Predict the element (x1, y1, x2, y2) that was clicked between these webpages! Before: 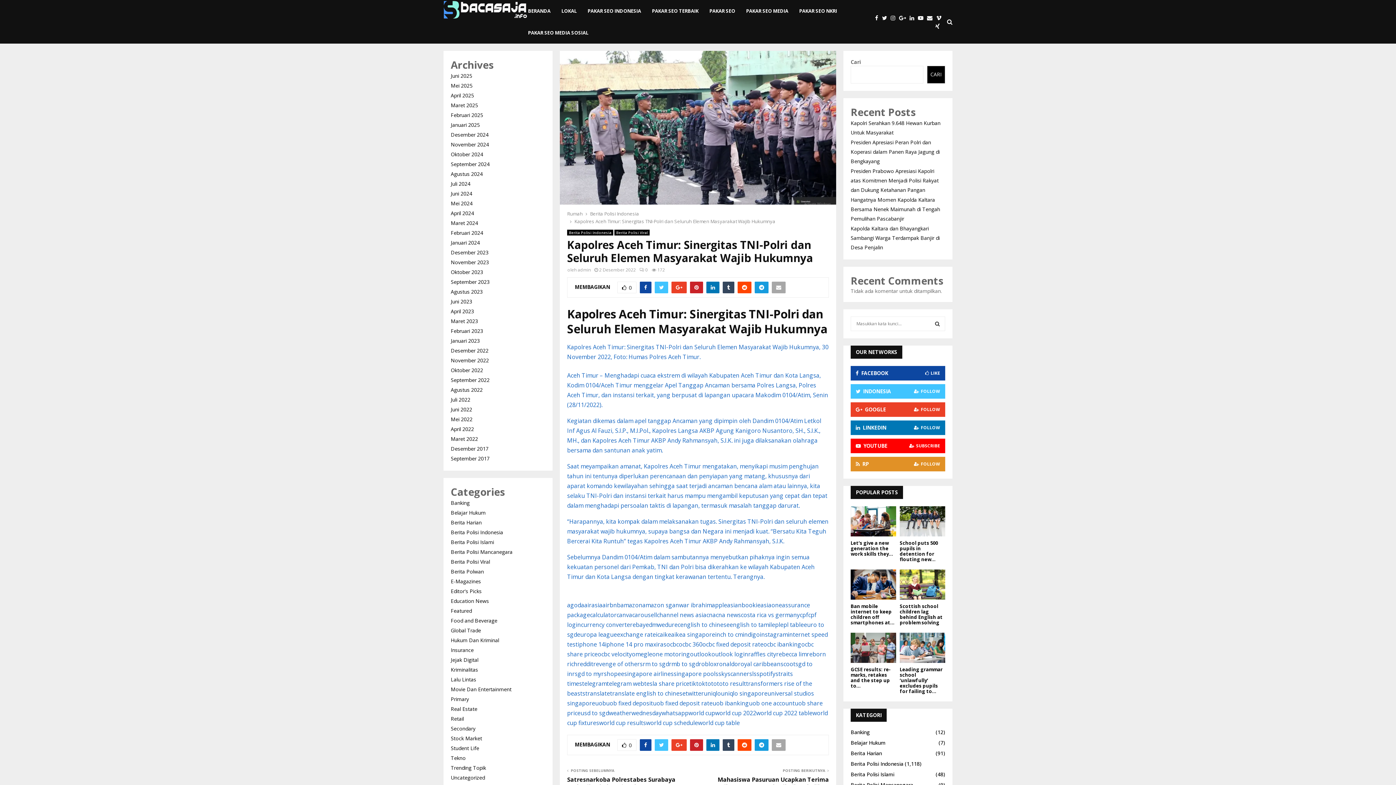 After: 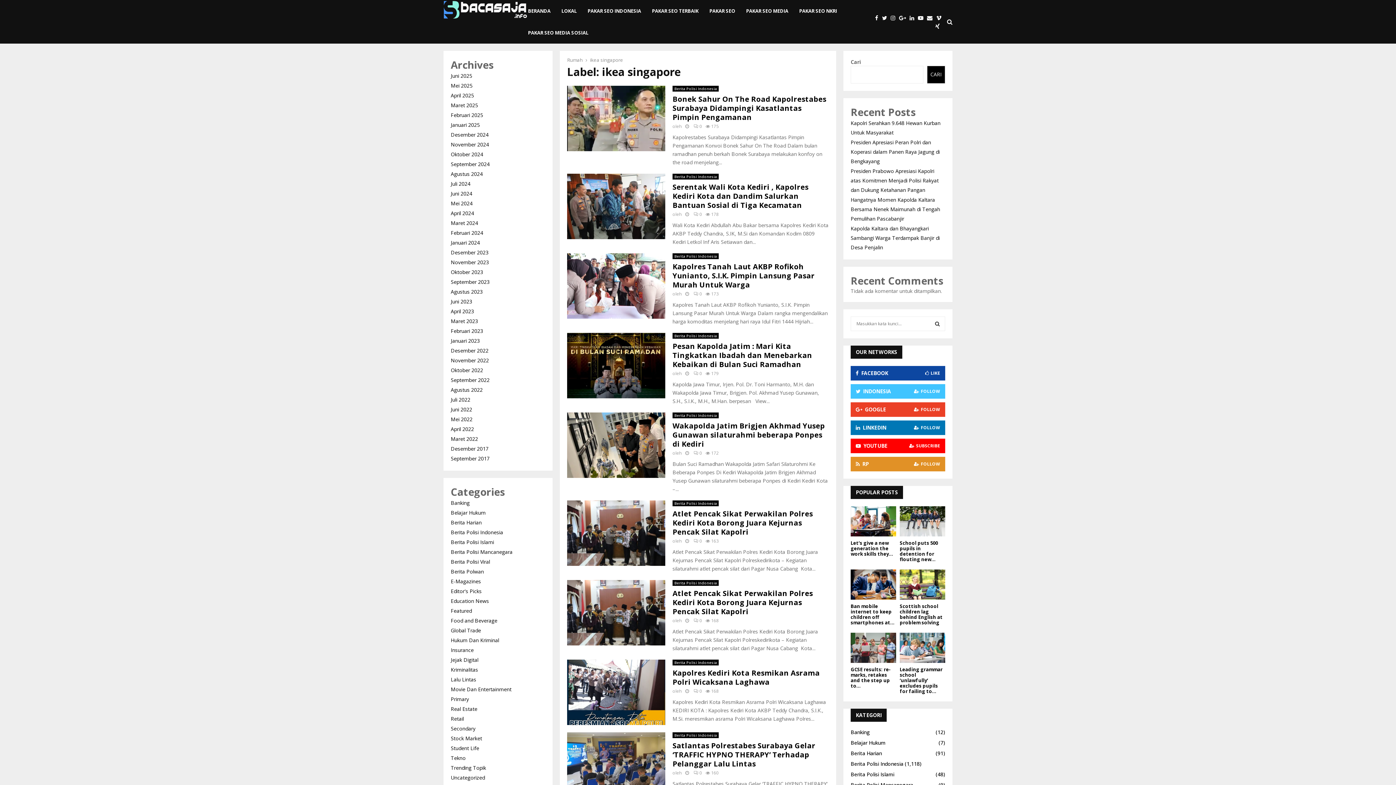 Action: label: ikea singapore bbox: (674, 630, 715, 638)